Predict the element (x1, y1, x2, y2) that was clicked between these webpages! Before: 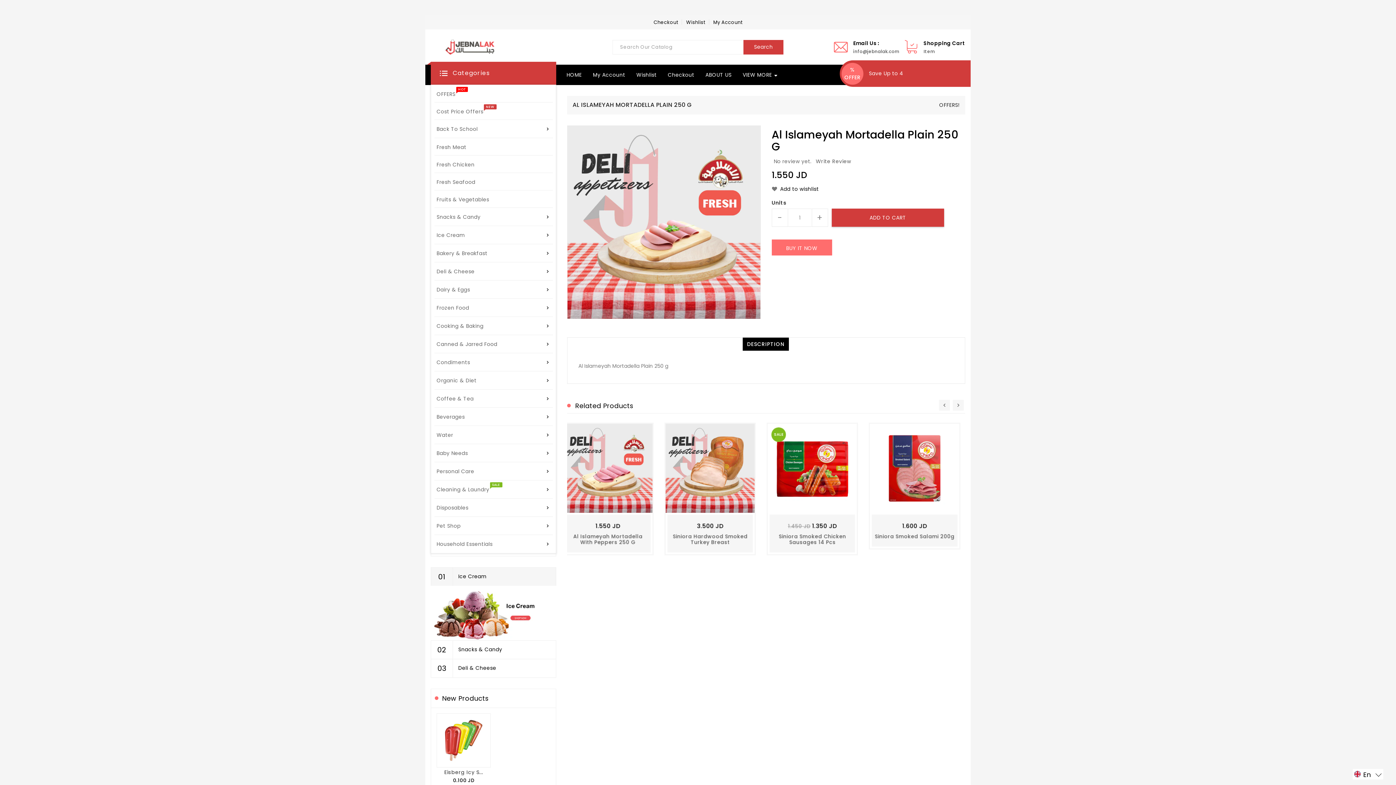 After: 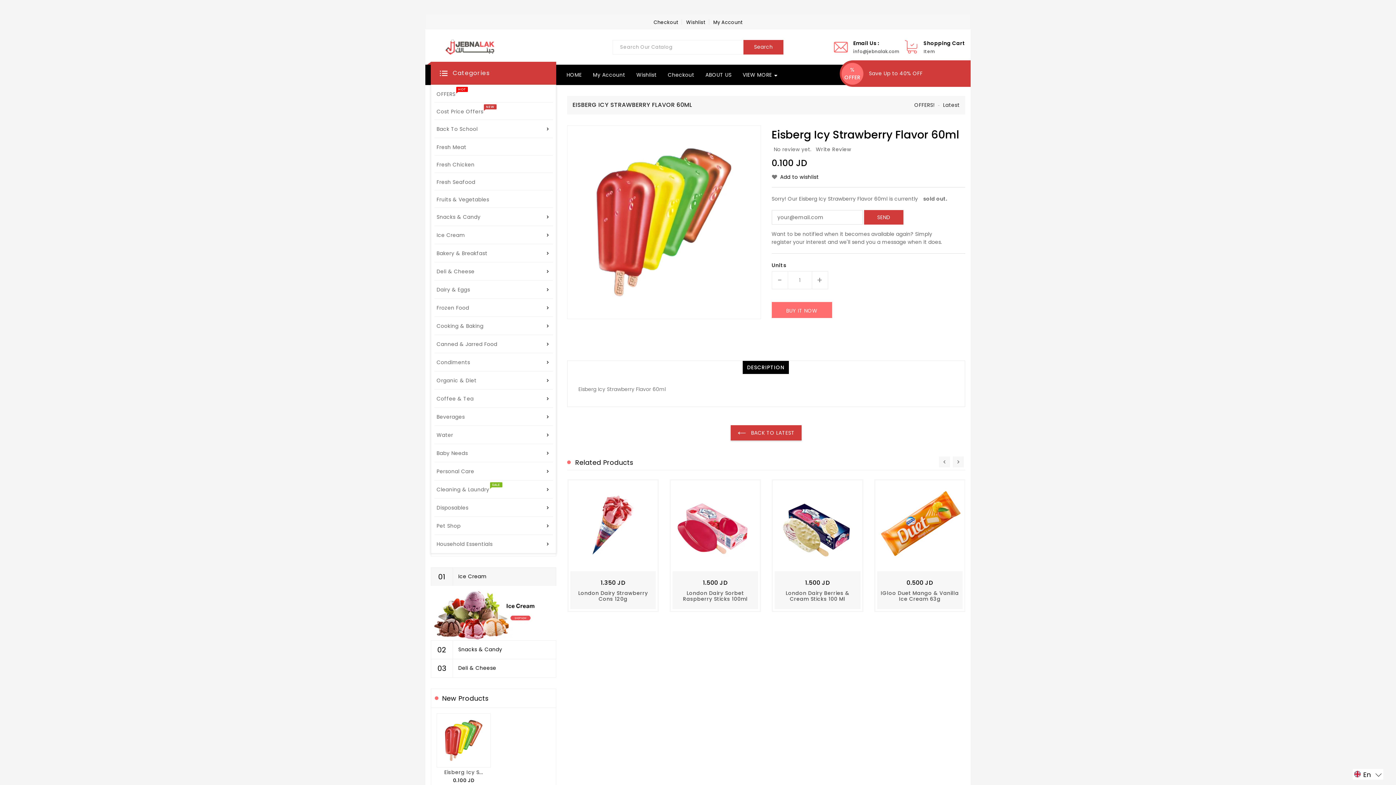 Action: label: Eisberg Icy S... bbox: (436, 769, 490, 775)